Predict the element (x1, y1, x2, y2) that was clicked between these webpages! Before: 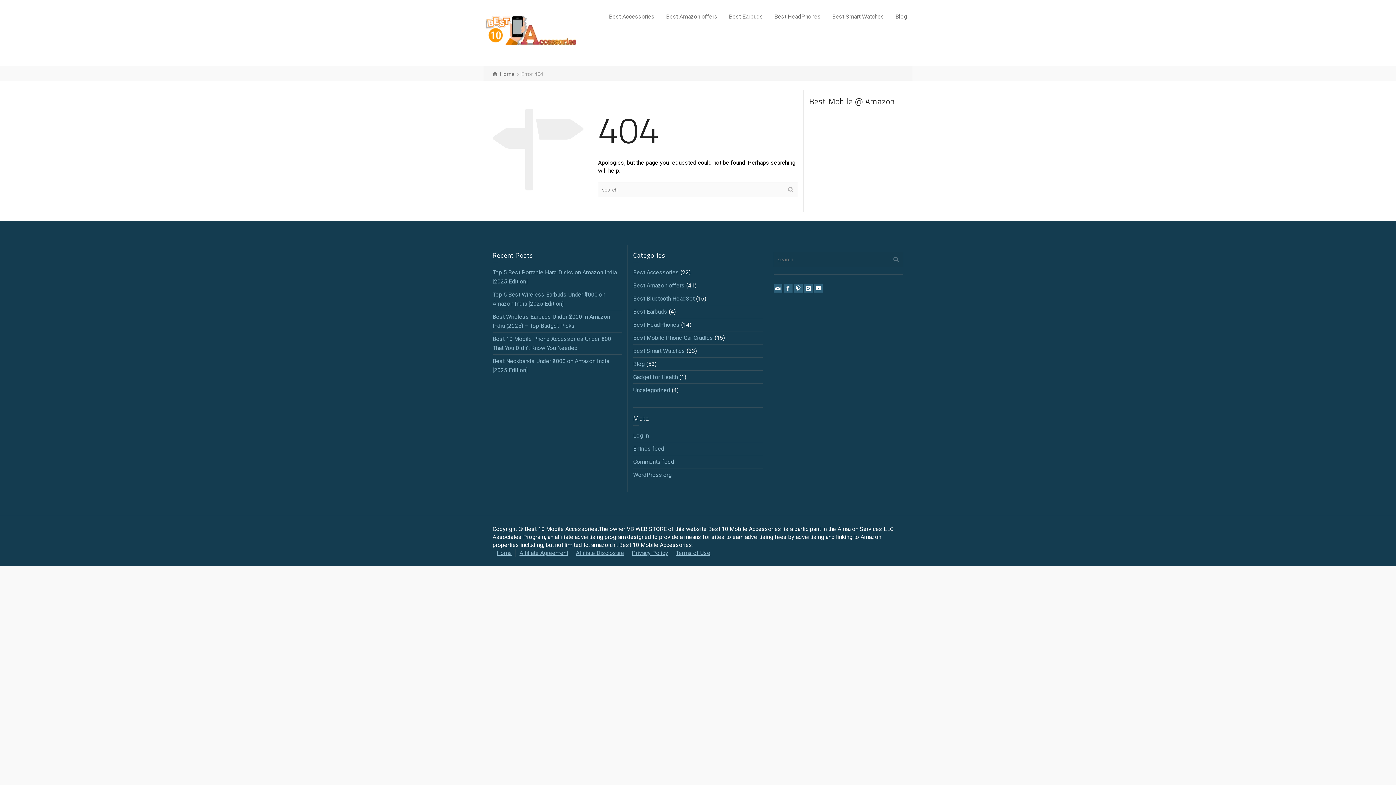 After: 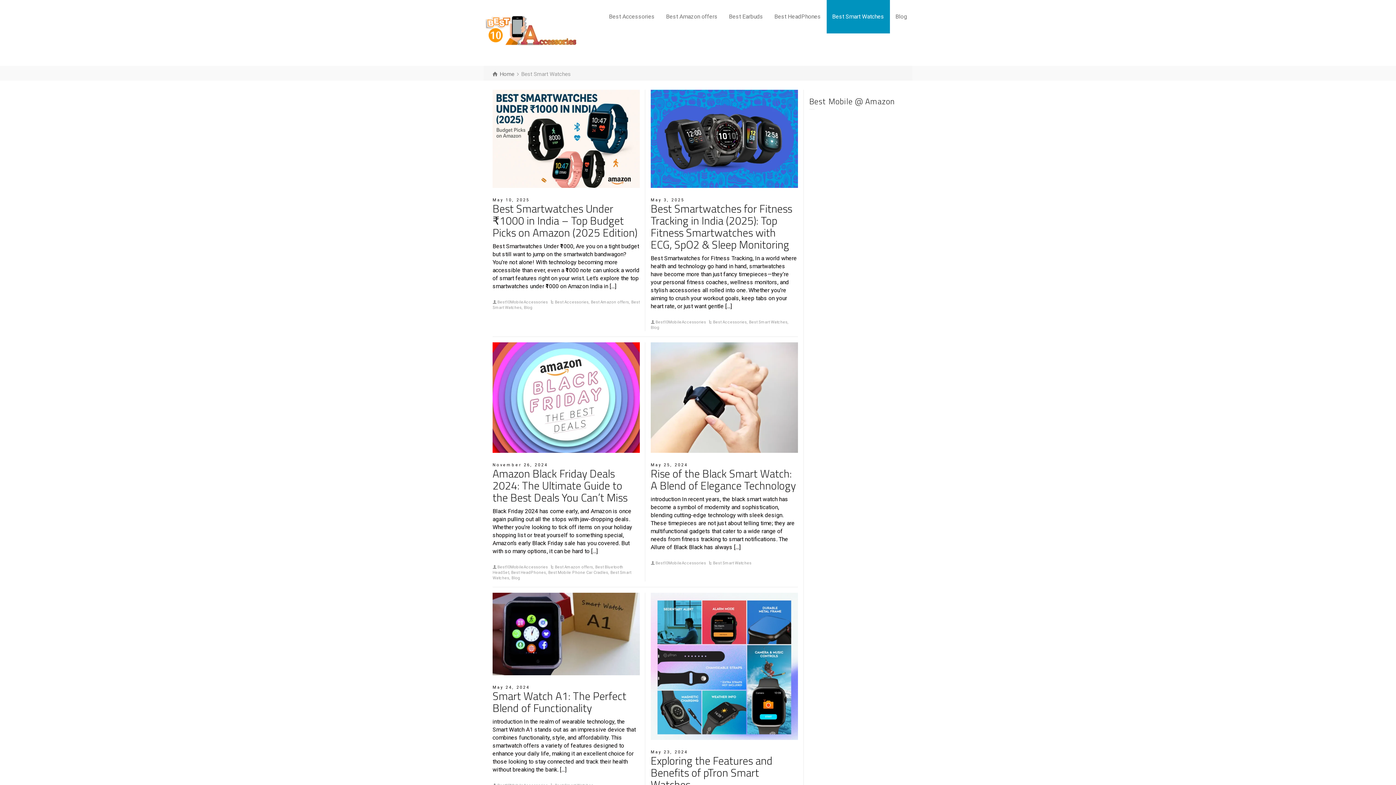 Action: bbox: (826, 0, 890, 33) label: Best Smart Watches